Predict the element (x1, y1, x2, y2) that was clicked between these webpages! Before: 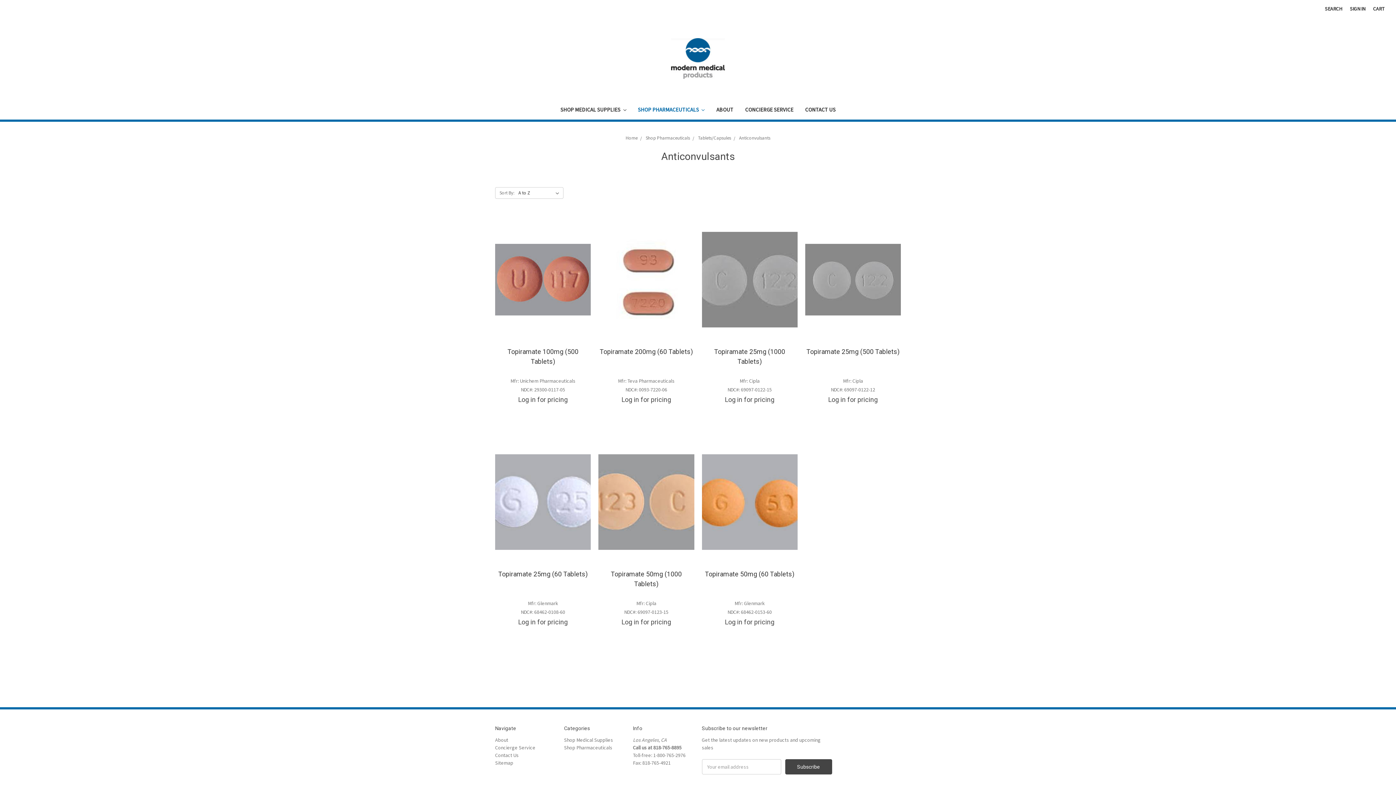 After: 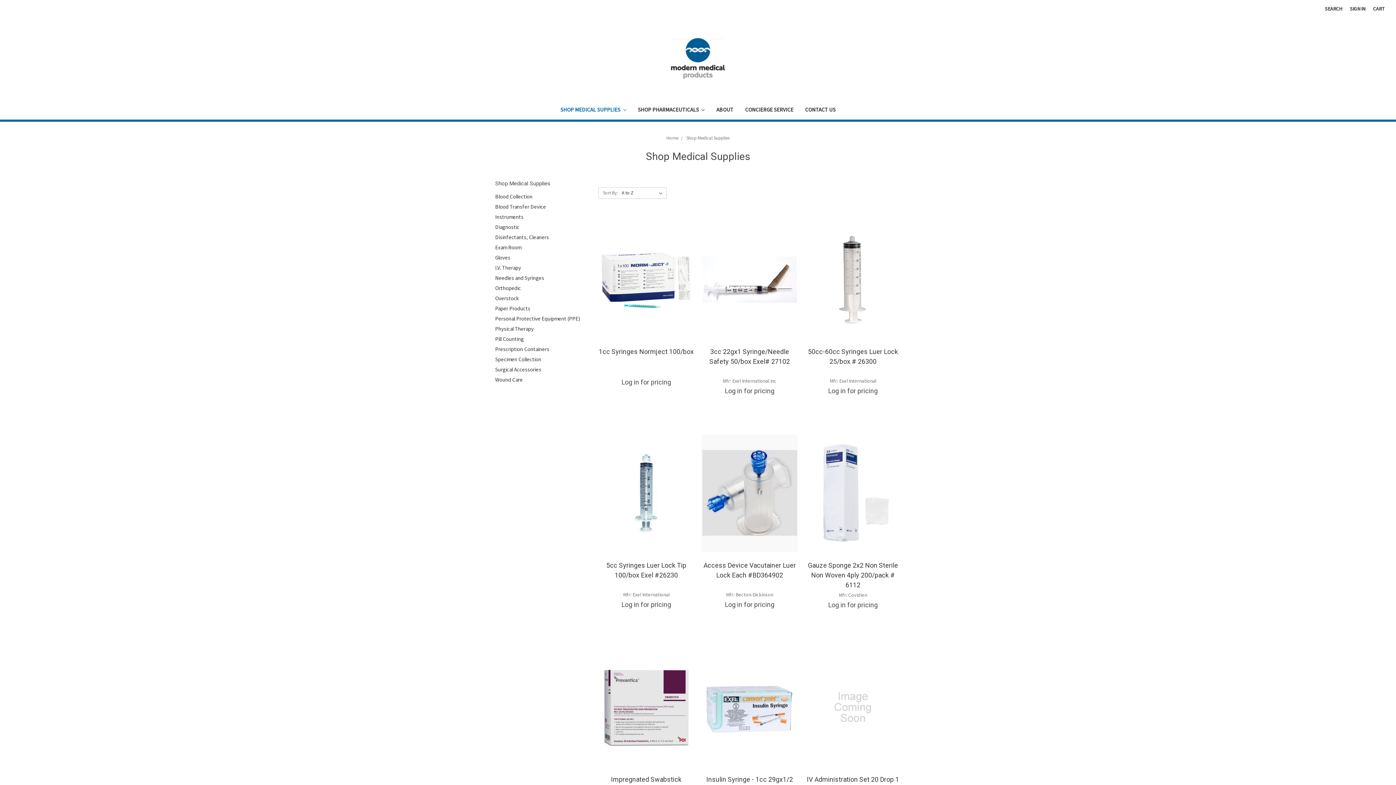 Action: bbox: (564, 737, 613, 743) label: Shop Medical Supplies